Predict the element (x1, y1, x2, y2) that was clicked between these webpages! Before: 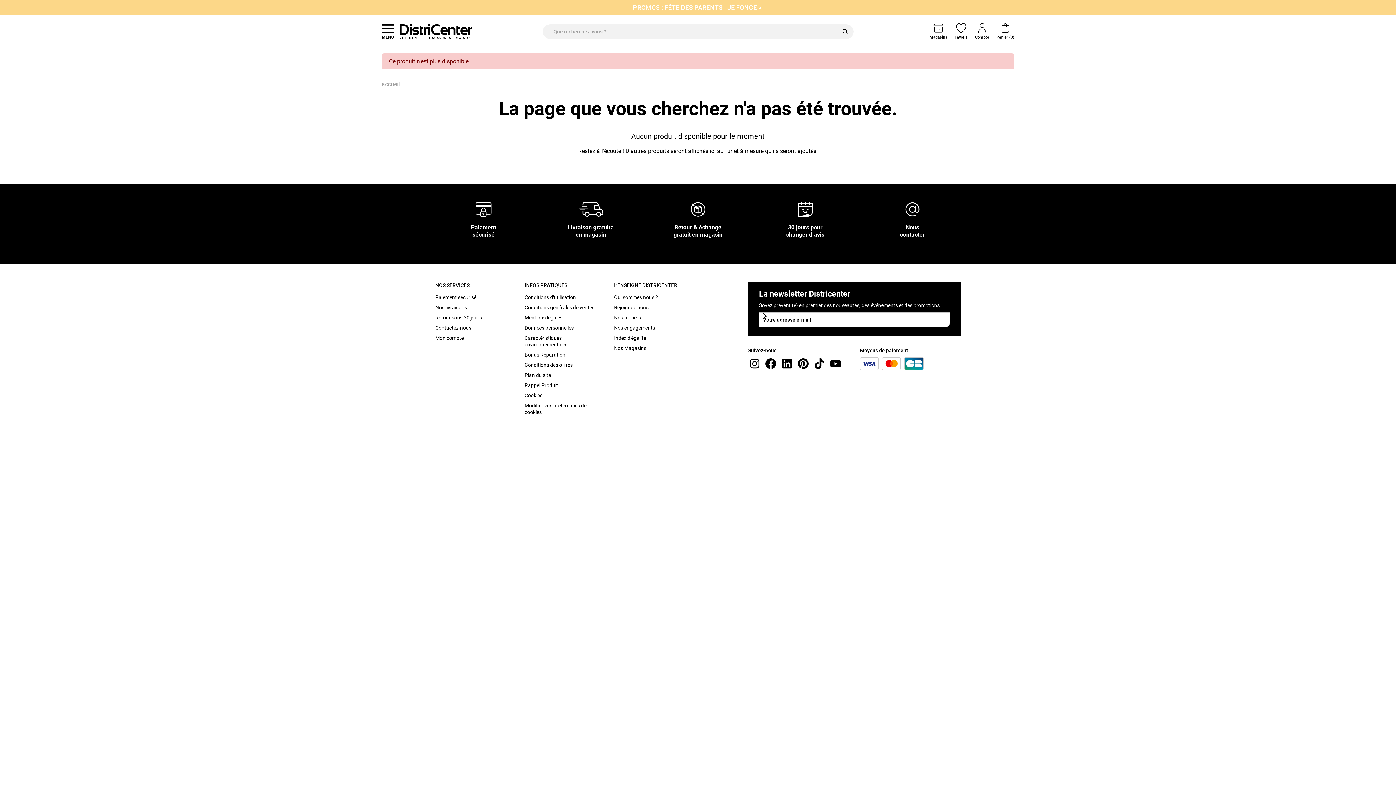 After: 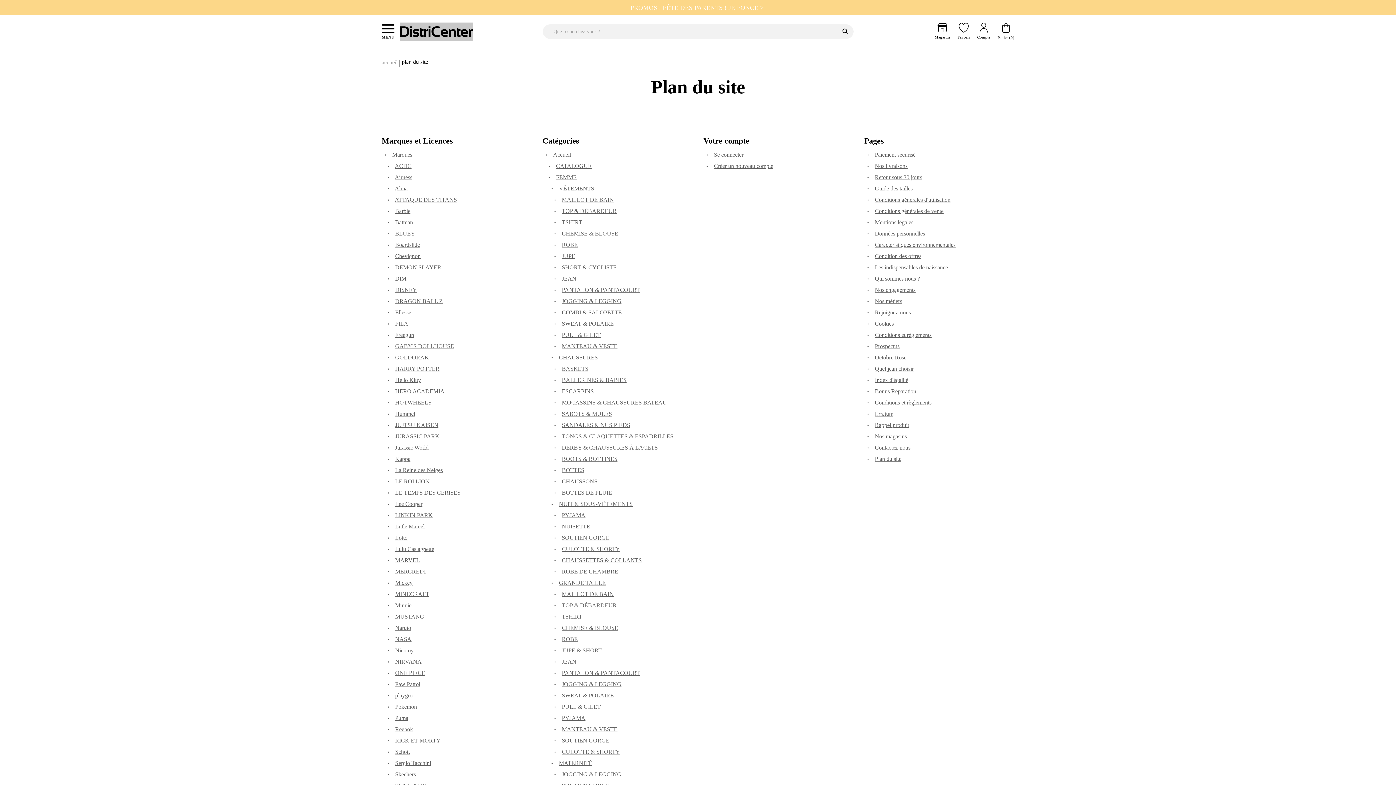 Action: bbox: (524, 372, 603, 378) label: Plan du site